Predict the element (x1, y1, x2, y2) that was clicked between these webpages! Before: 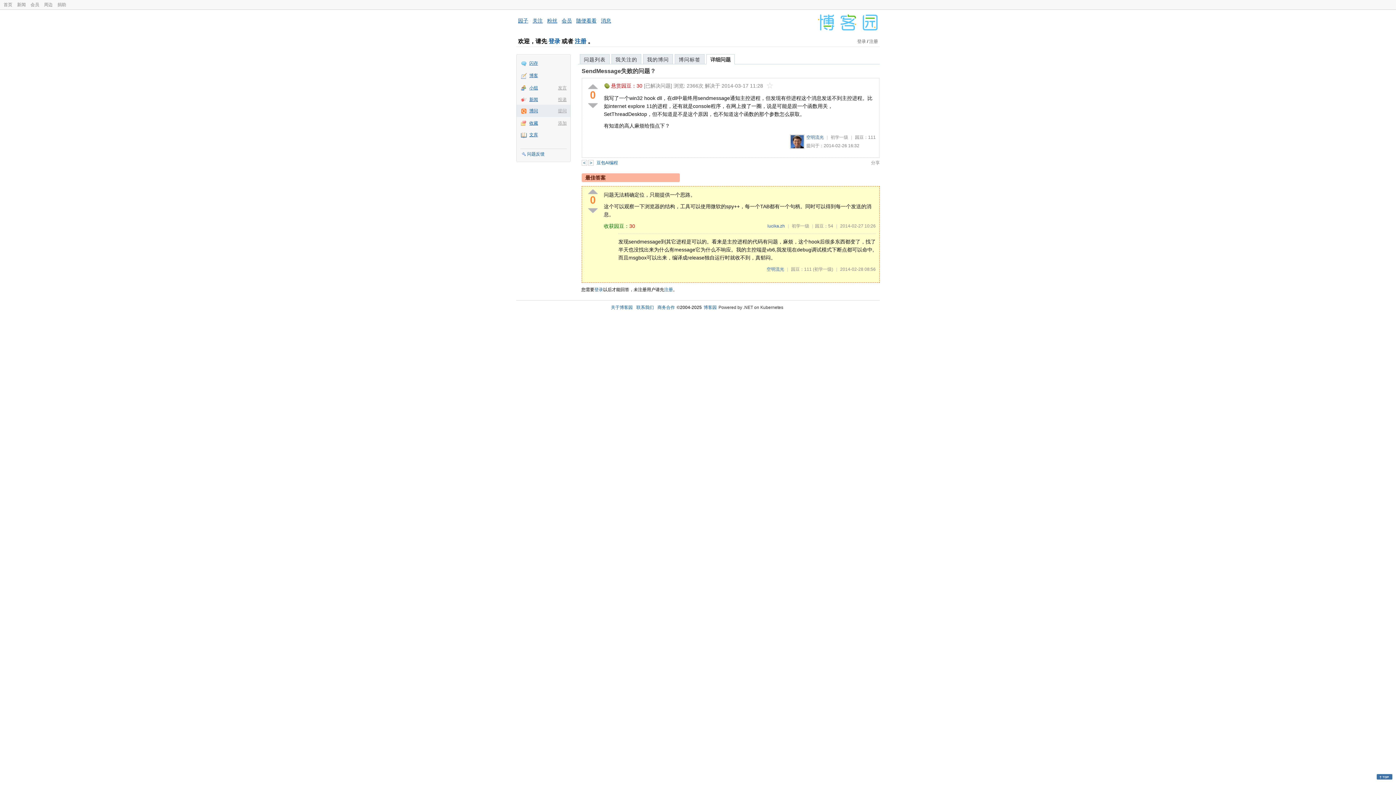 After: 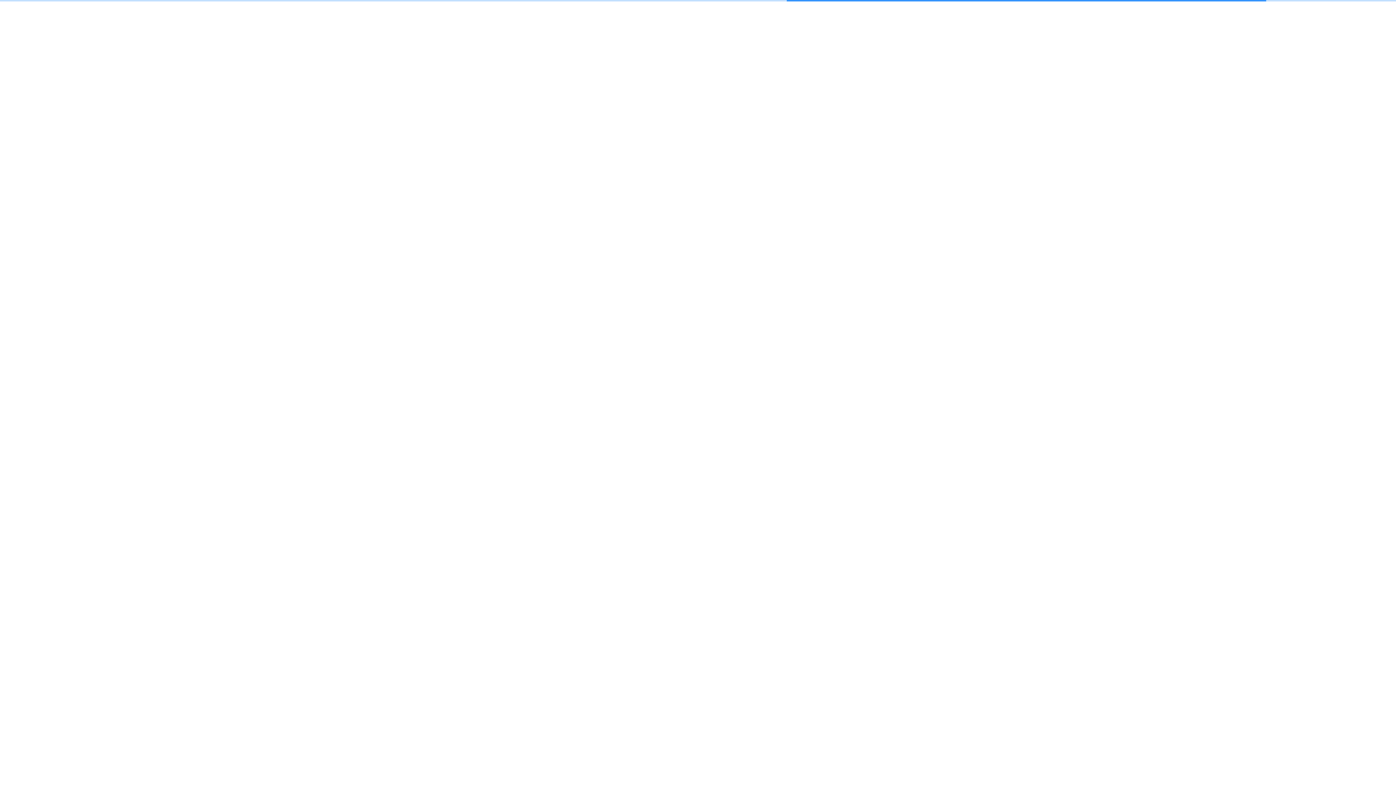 Action: label: 小组 bbox: (516, 81, 570, 94)